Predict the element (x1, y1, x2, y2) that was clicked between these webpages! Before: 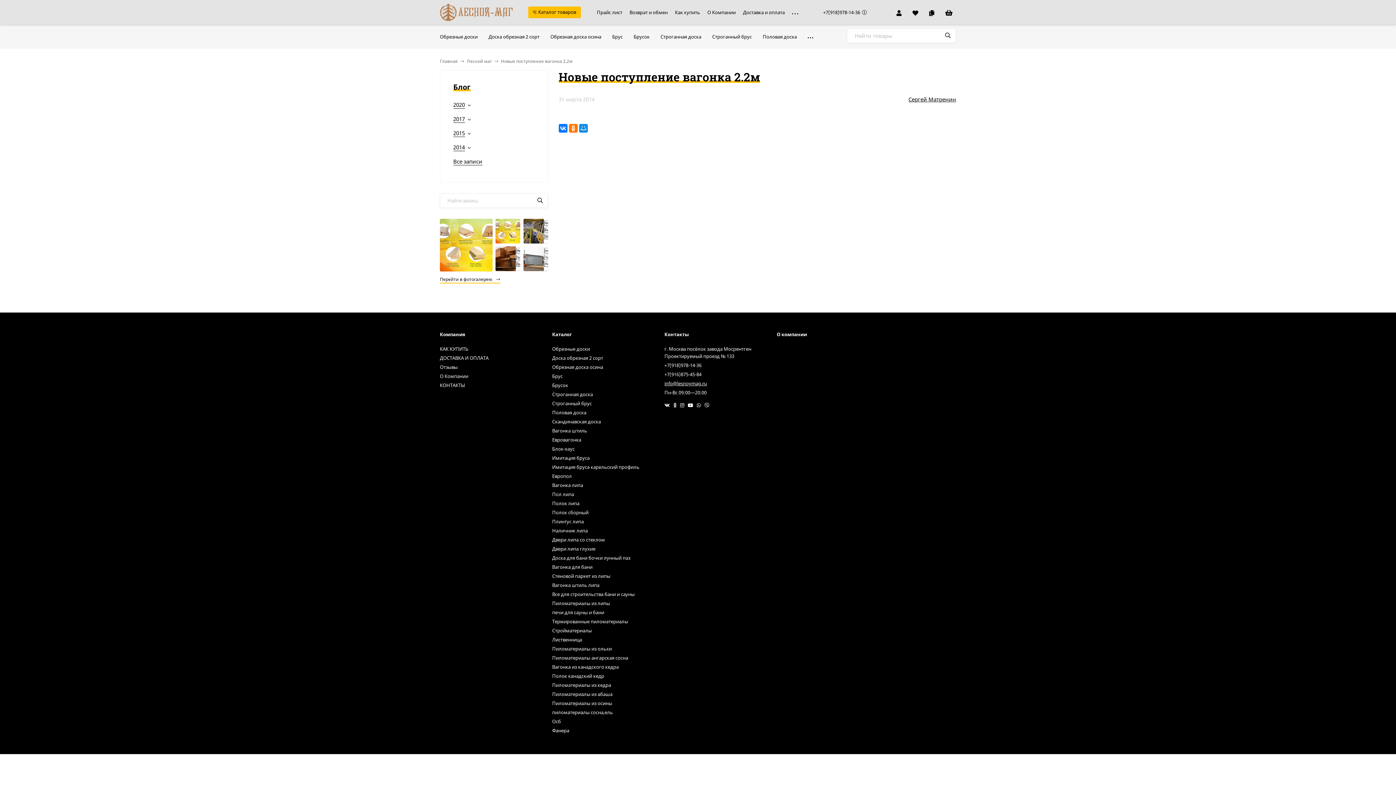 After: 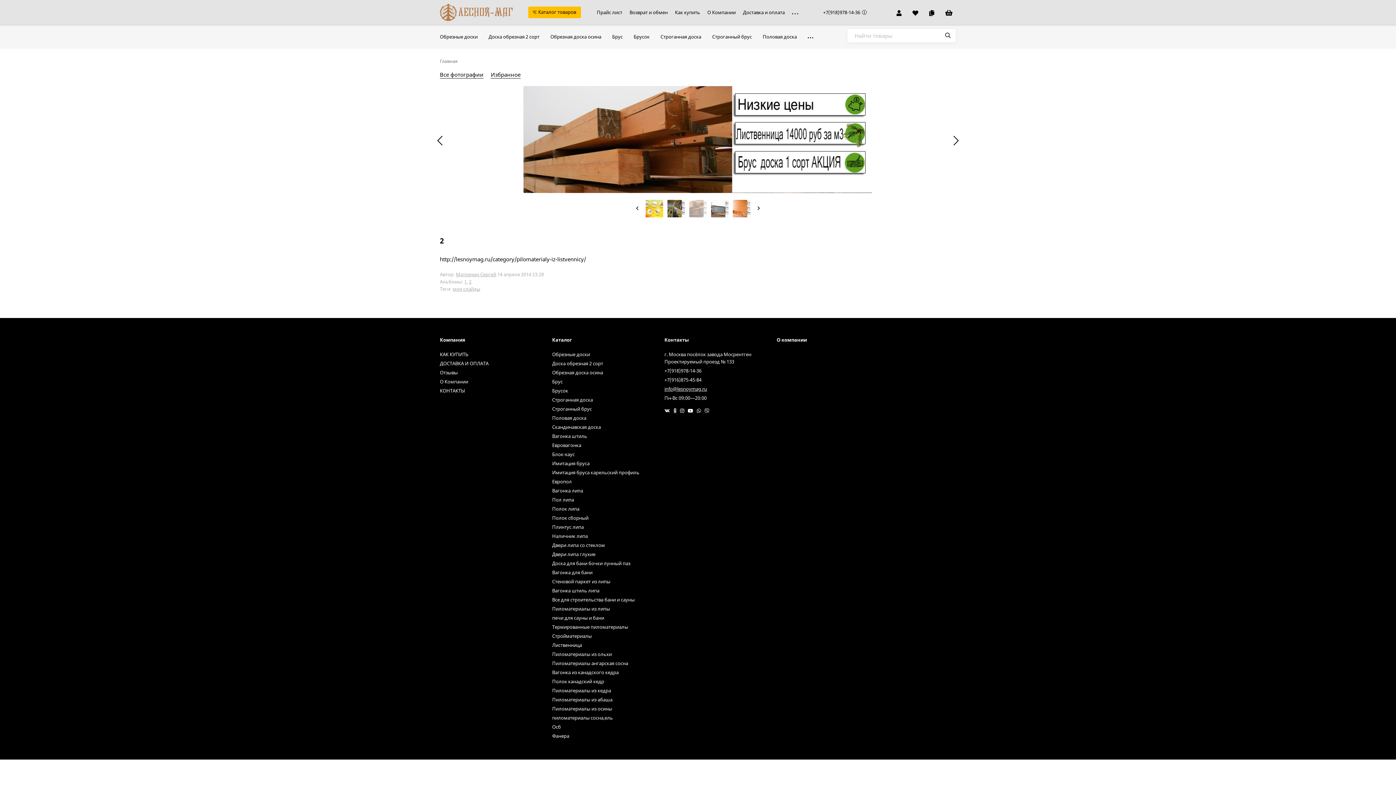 Action: bbox: (495, 246, 523, 274)